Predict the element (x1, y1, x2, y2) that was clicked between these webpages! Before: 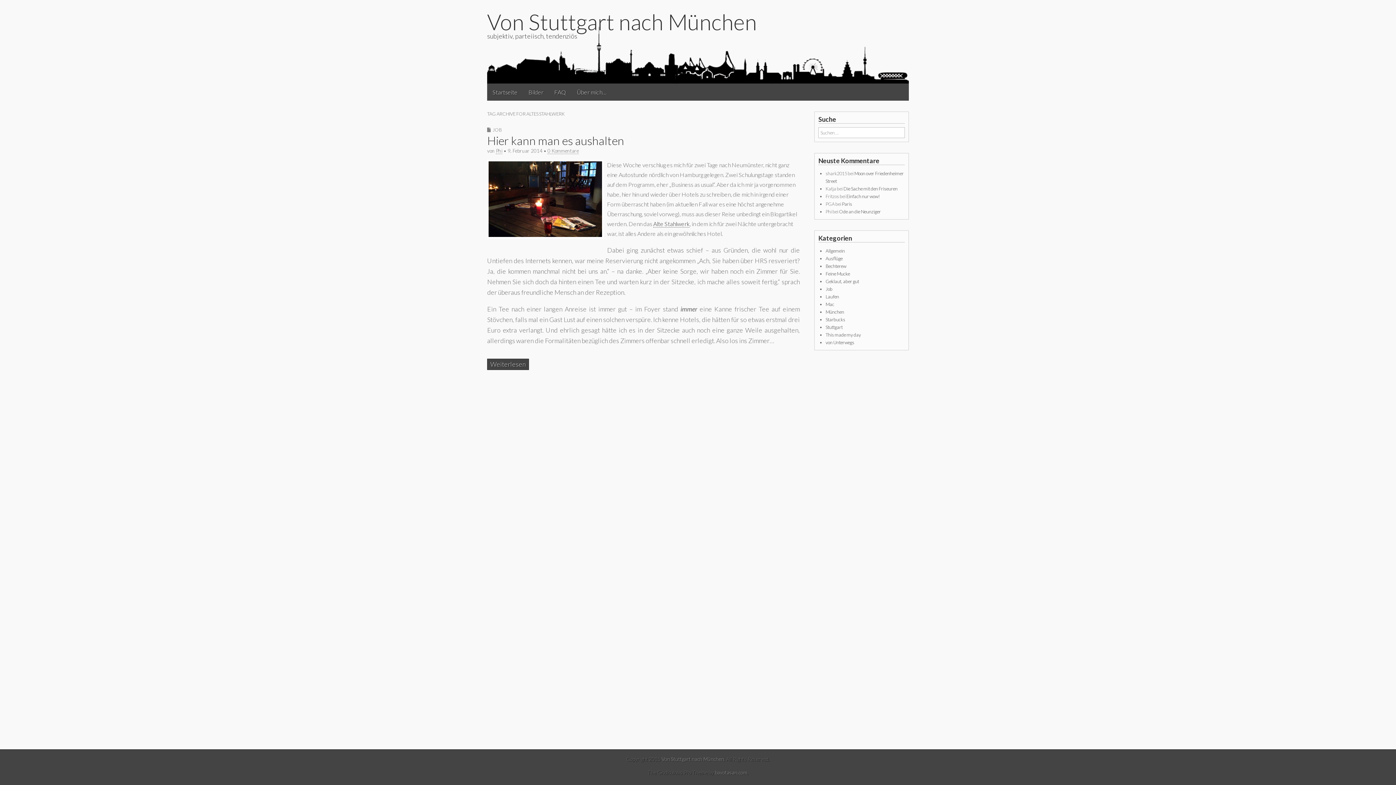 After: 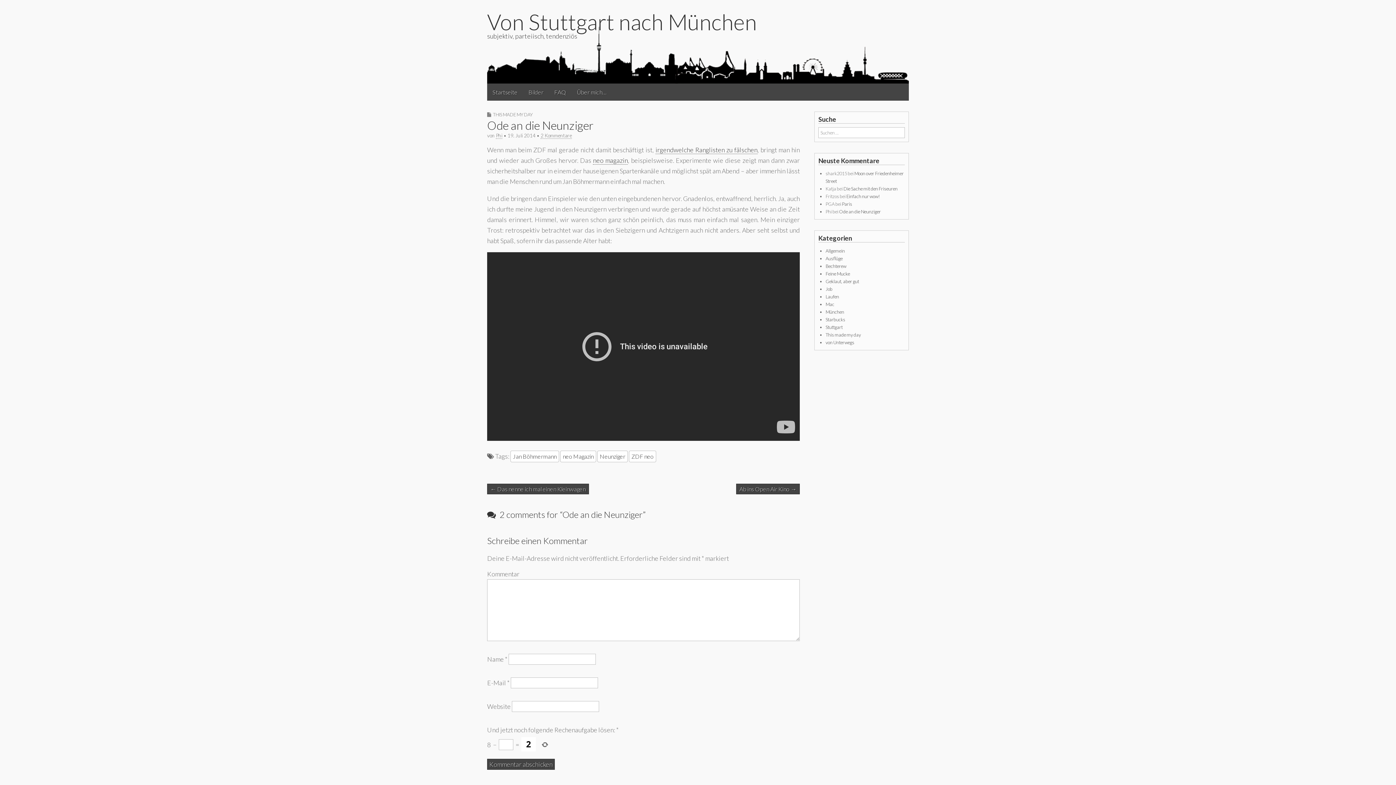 Action: bbox: (839, 208, 881, 214) label: Ode an die Neunziger